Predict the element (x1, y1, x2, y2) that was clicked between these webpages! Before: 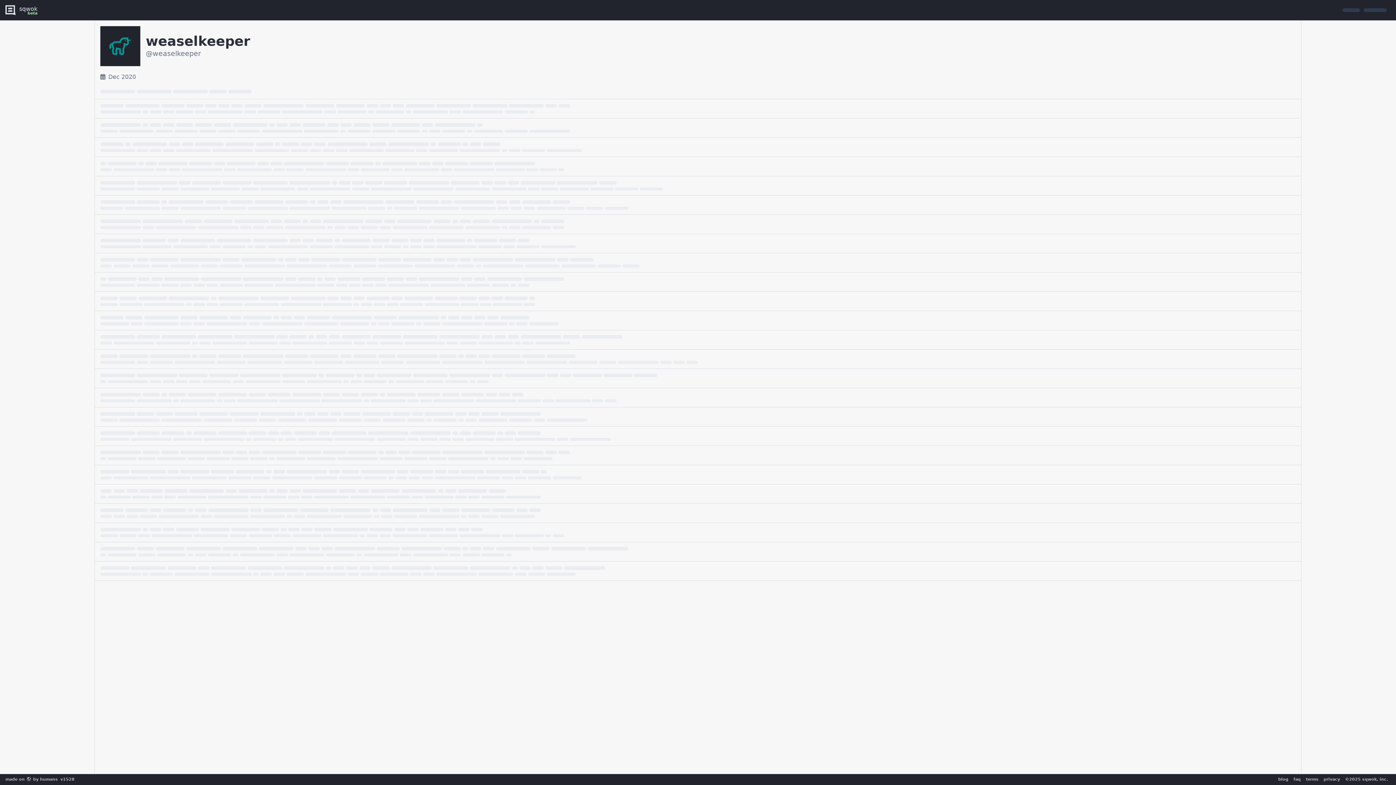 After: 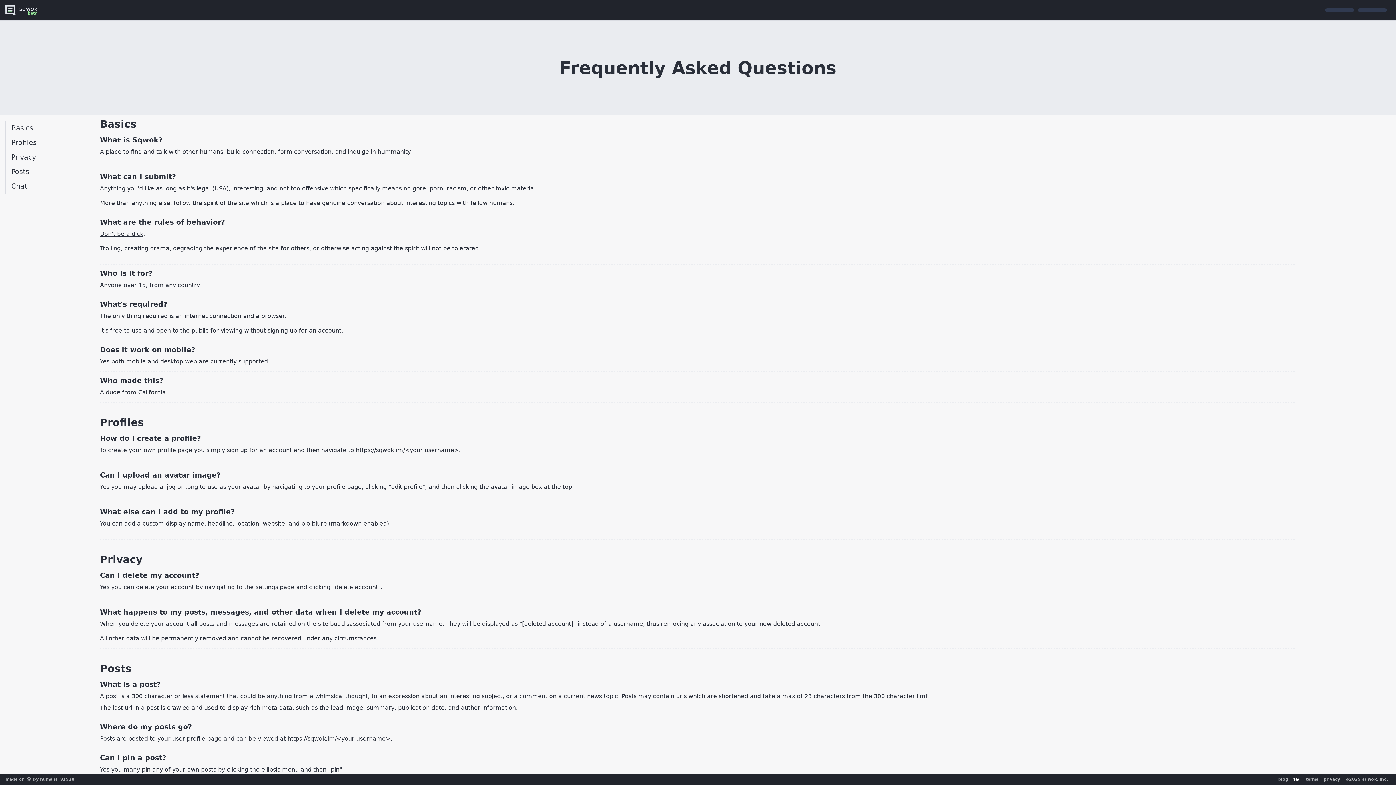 Action: bbox: (1291, 776, 1303, 783) label: faq